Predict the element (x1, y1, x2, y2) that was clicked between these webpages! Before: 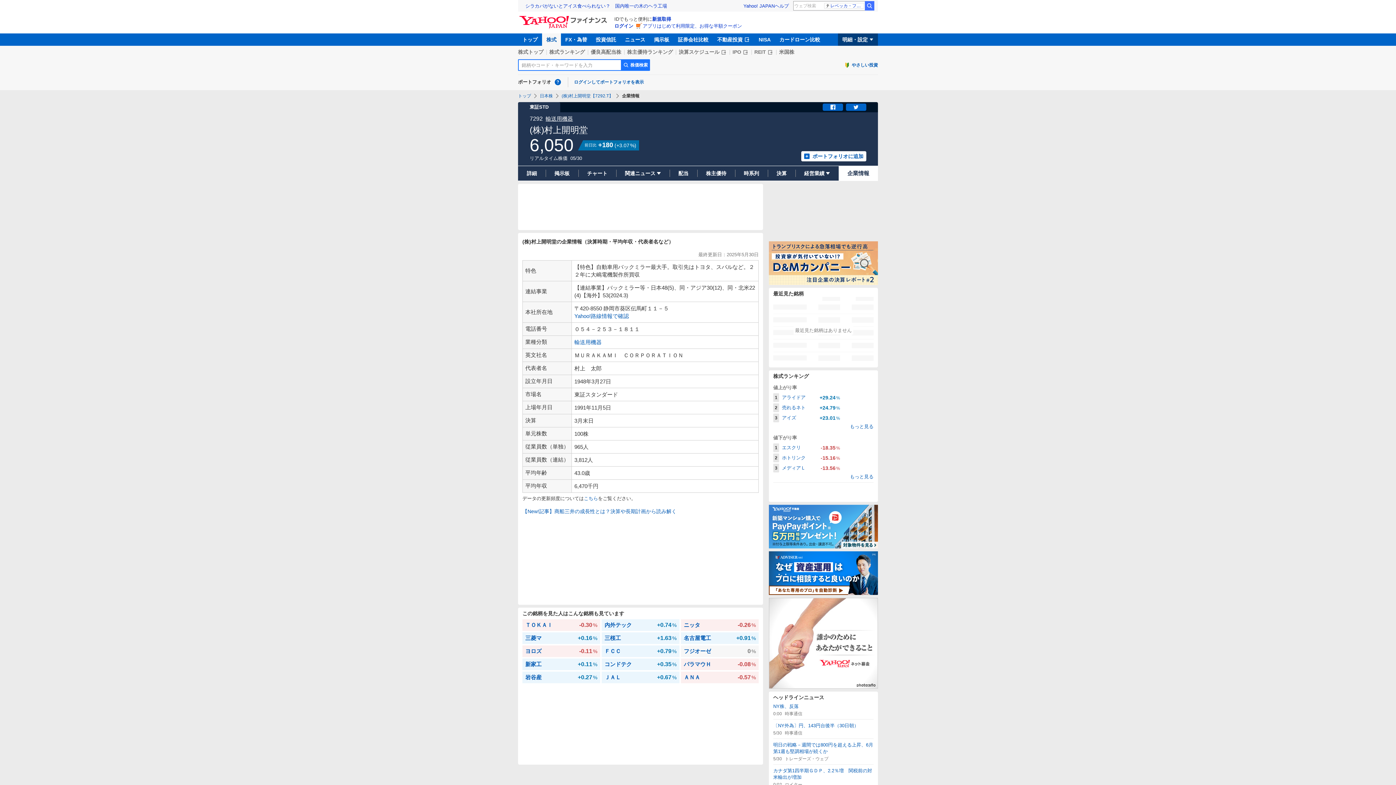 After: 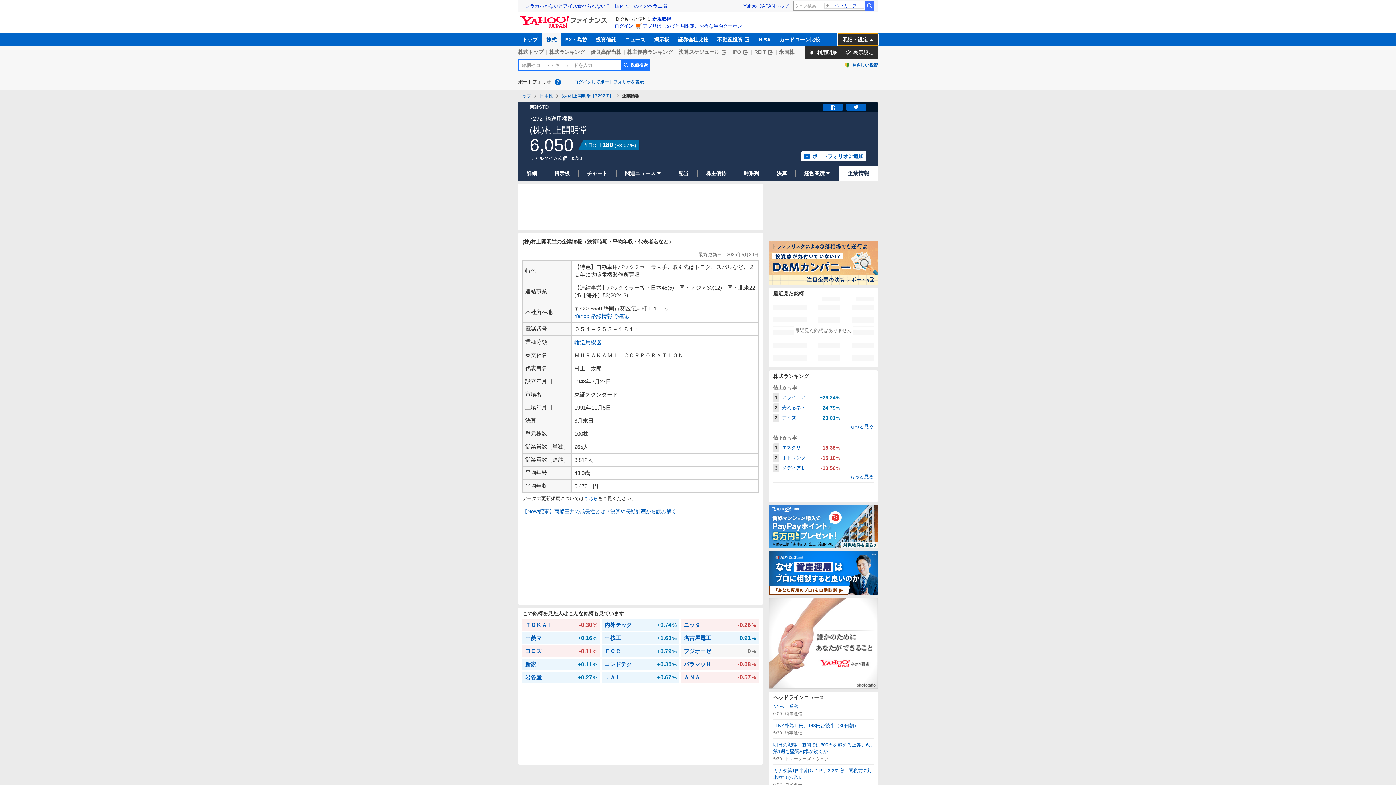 Action: label: 明細・設定 bbox: (838, 33, 878, 45)